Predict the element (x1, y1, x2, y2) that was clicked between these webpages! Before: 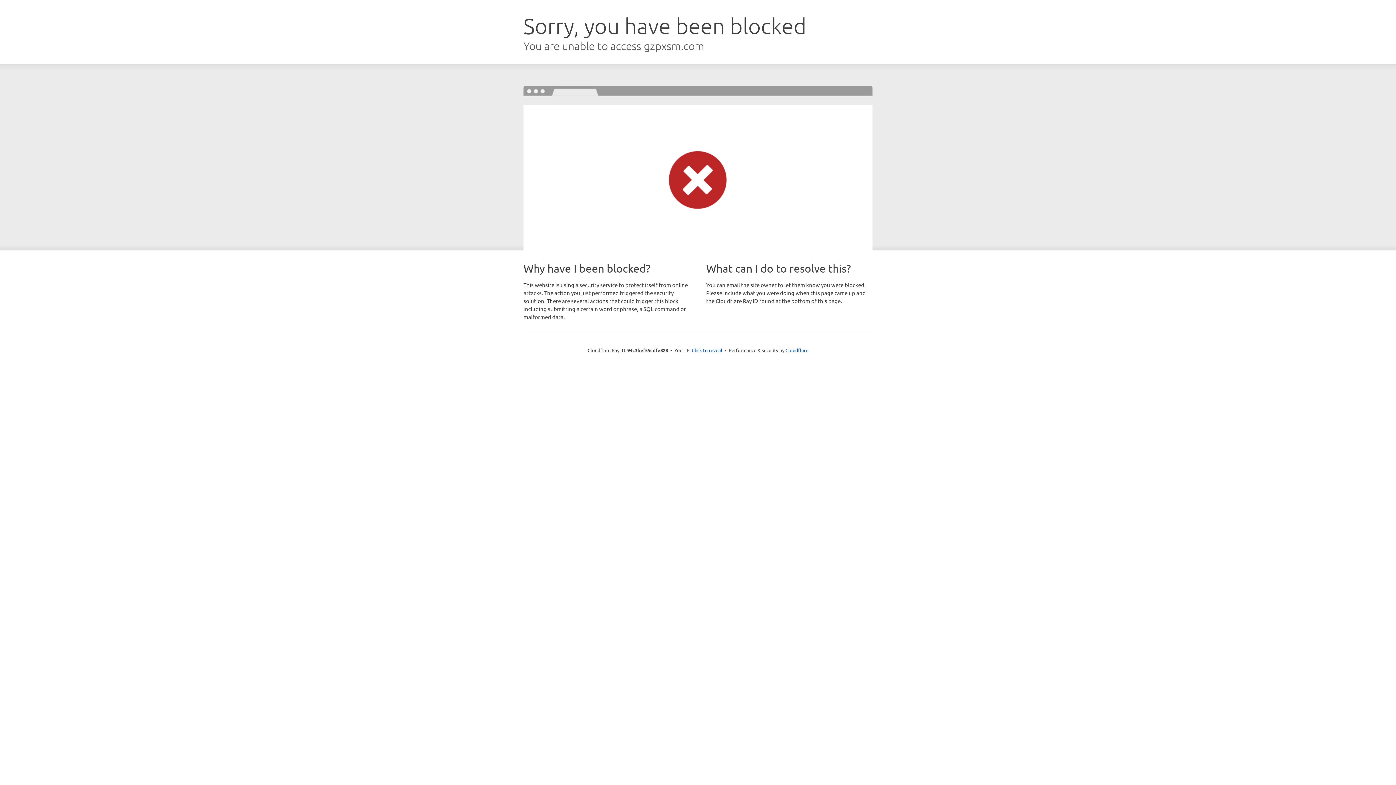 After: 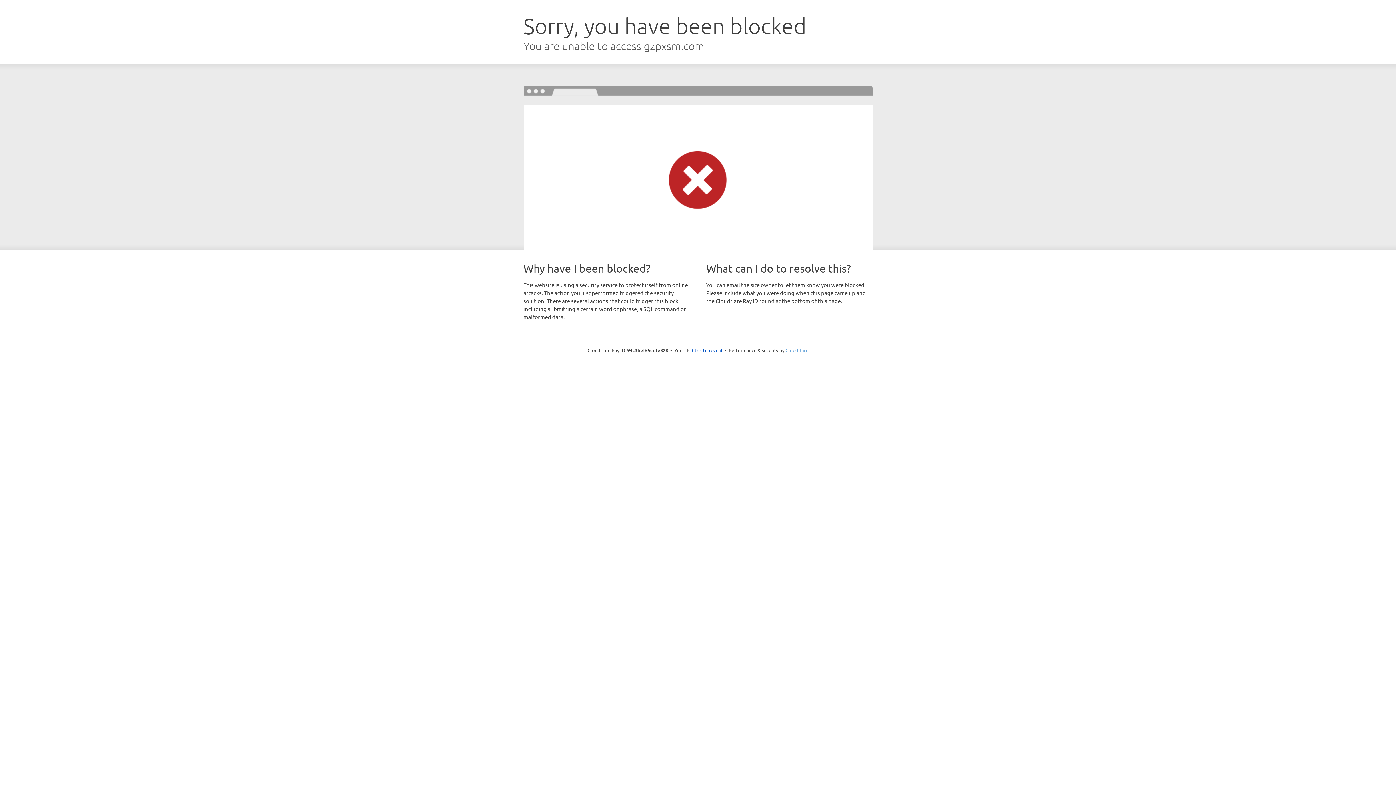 Action: bbox: (785, 347, 808, 353) label: Cloudflare